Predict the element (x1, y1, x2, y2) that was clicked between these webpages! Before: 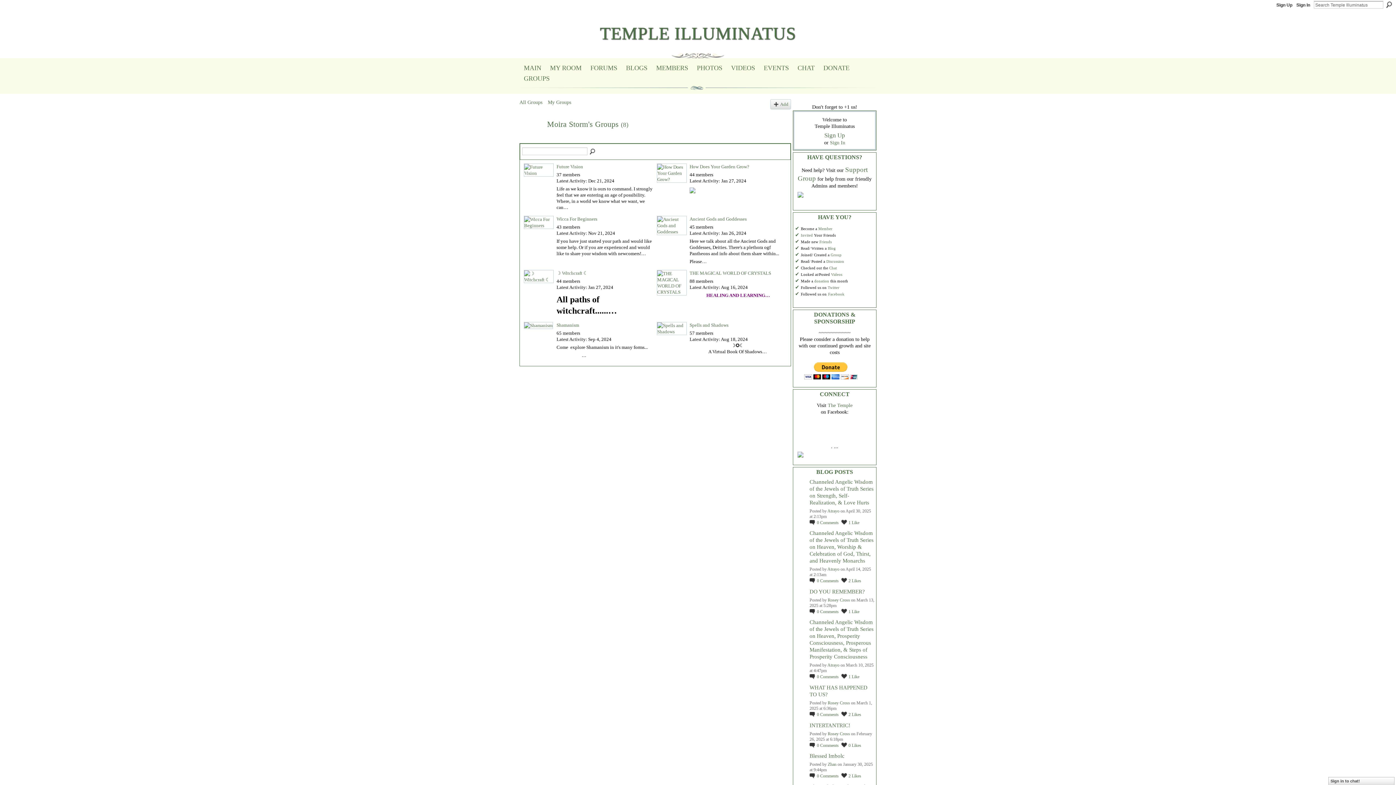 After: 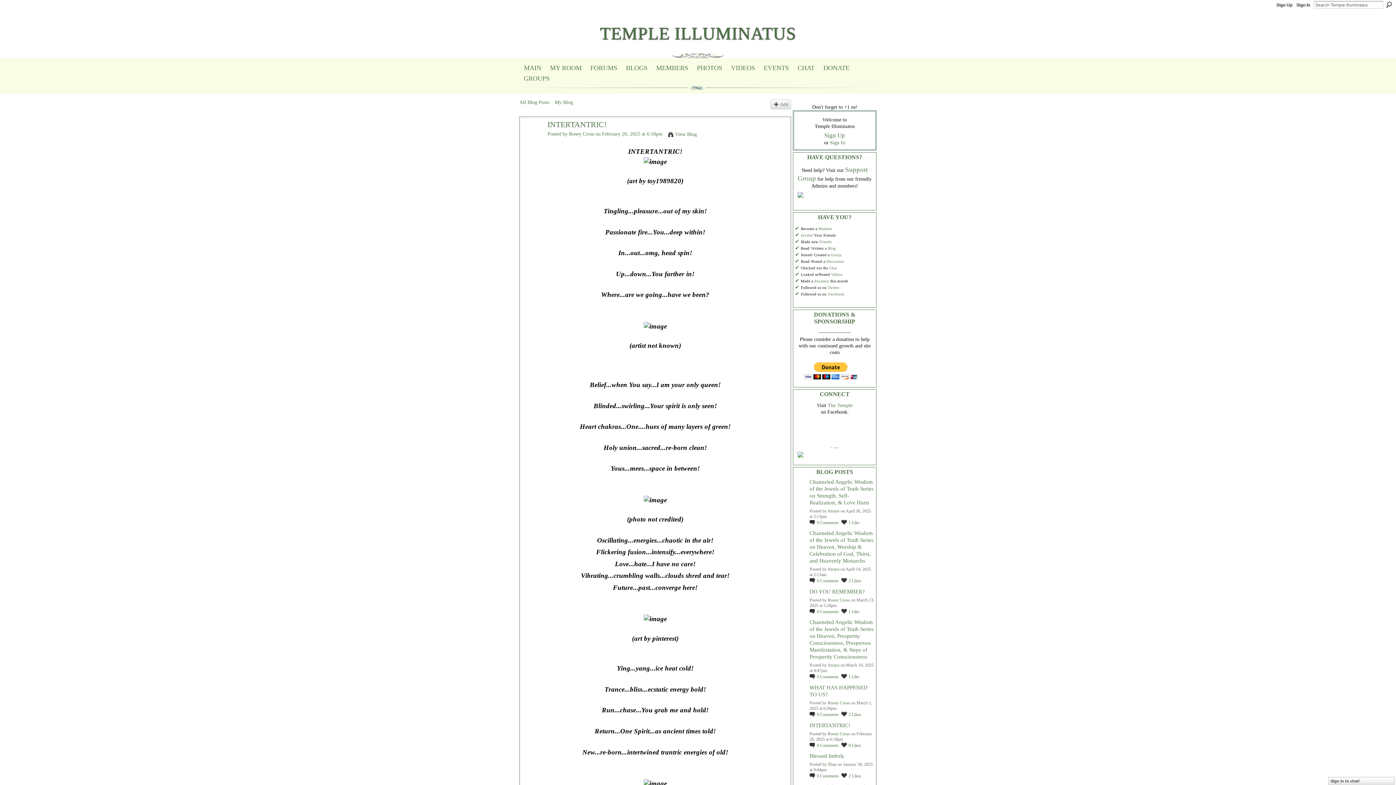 Action: bbox: (809, 722, 850, 728) label: INTERTANTRIC!